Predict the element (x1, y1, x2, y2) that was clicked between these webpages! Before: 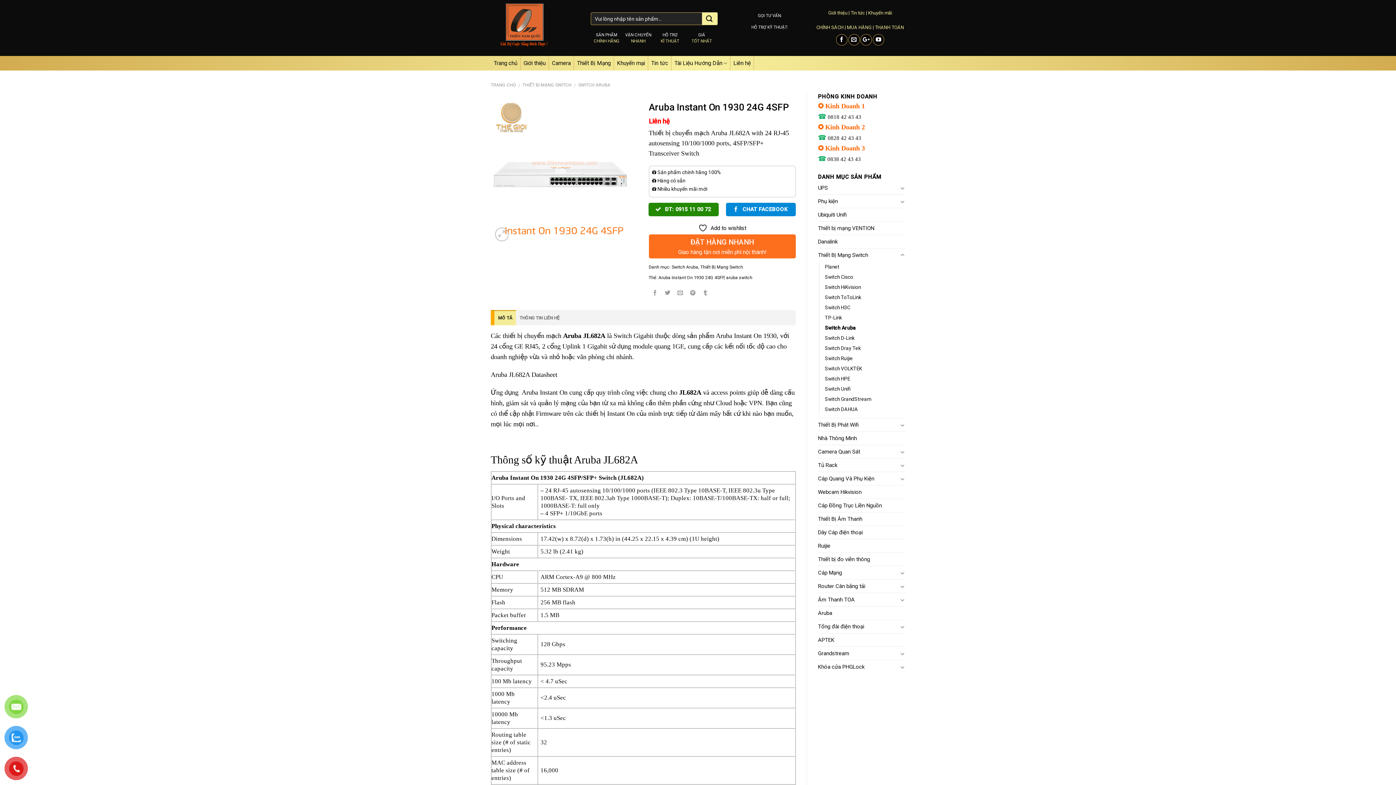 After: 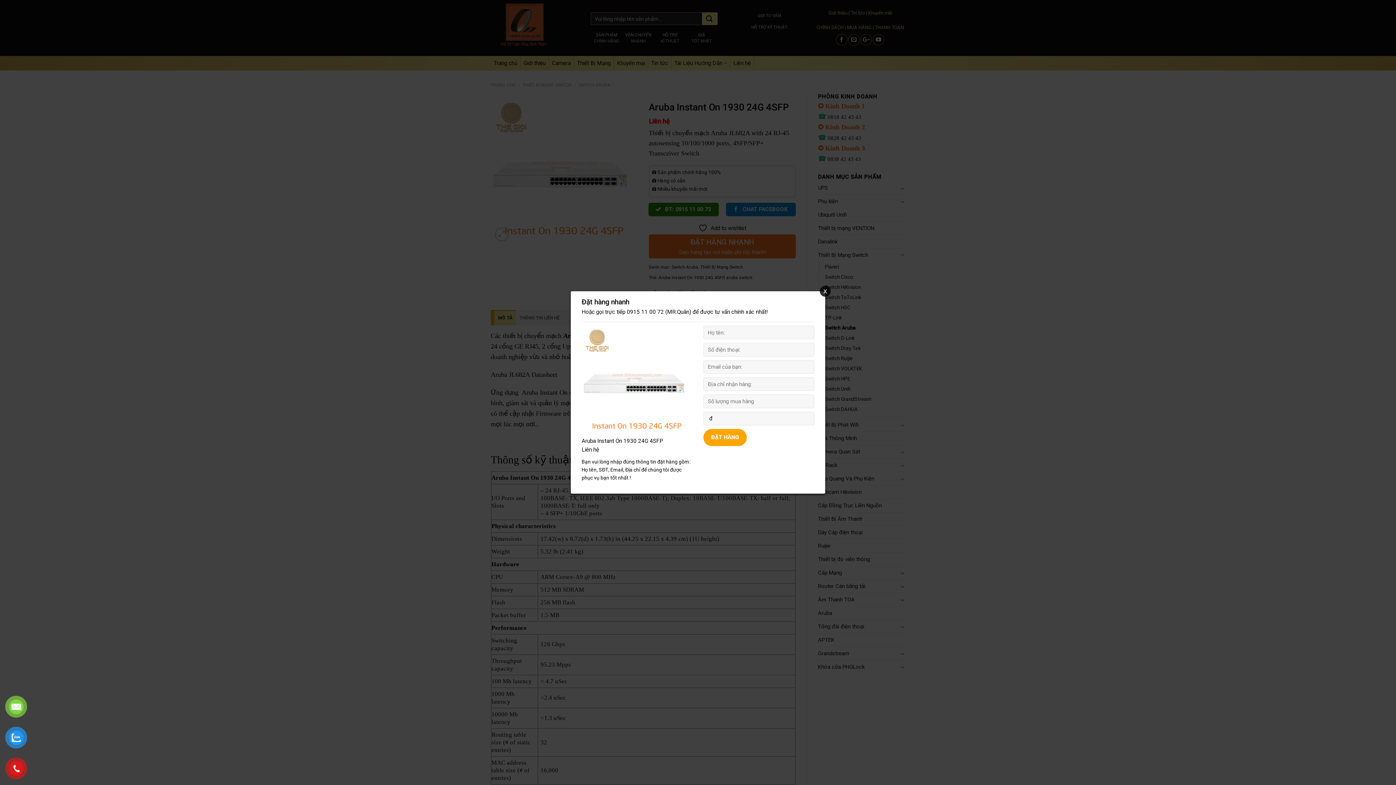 Action: label: ĐẶT HÀNG NHANH
Giao hàng tận nơi miễn phí nội thành! bbox: (648, 234, 796, 258)